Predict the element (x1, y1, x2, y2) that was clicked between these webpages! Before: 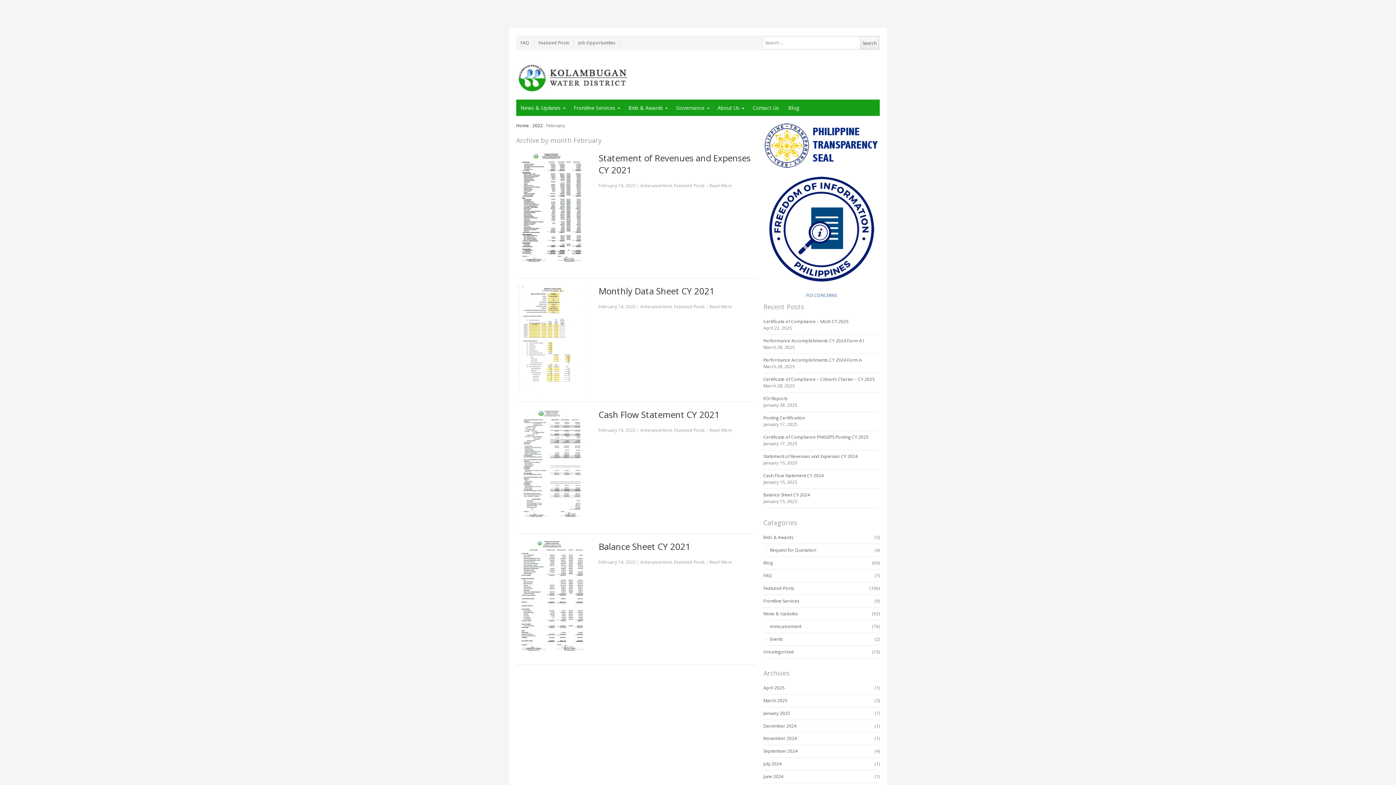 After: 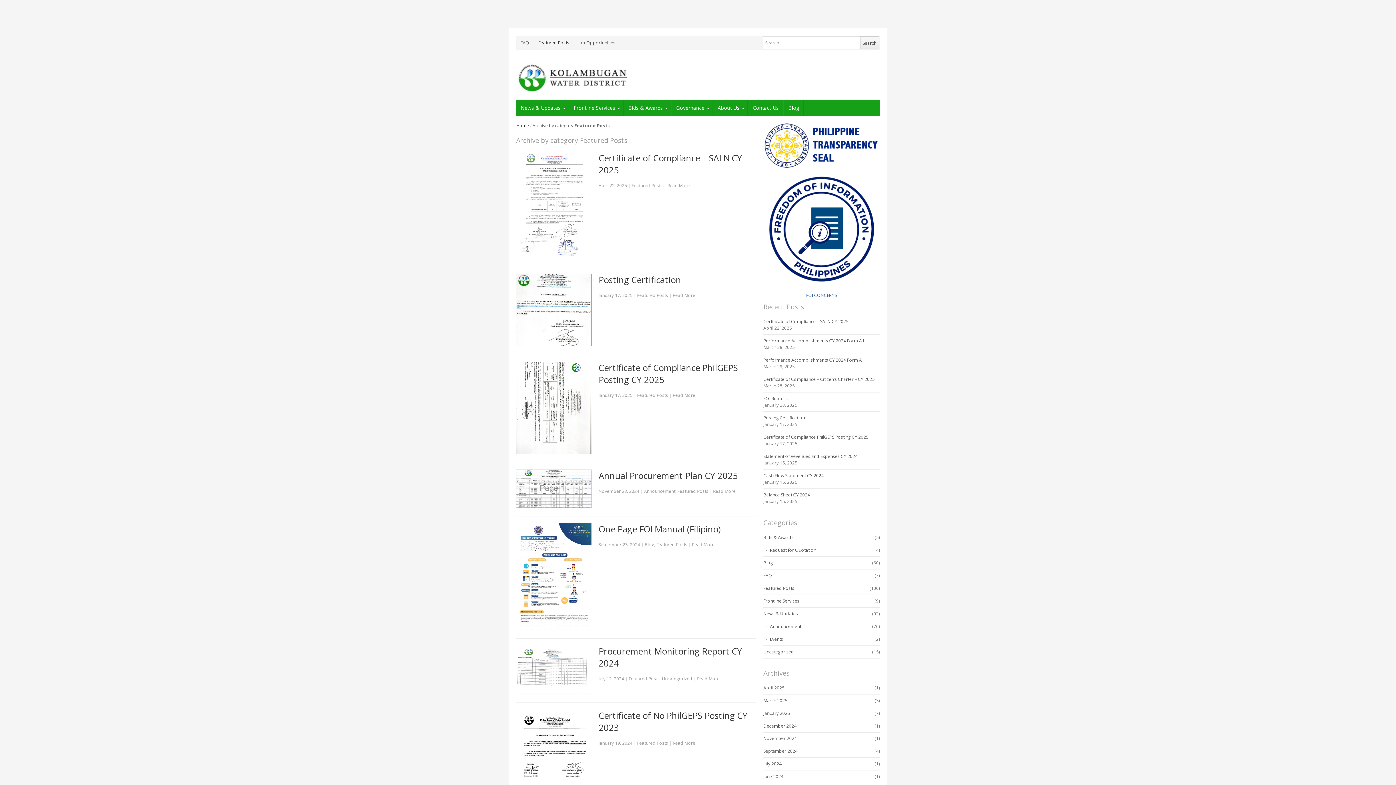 Action: bbox: (534, 39, 574, 46) label: Featured Posts